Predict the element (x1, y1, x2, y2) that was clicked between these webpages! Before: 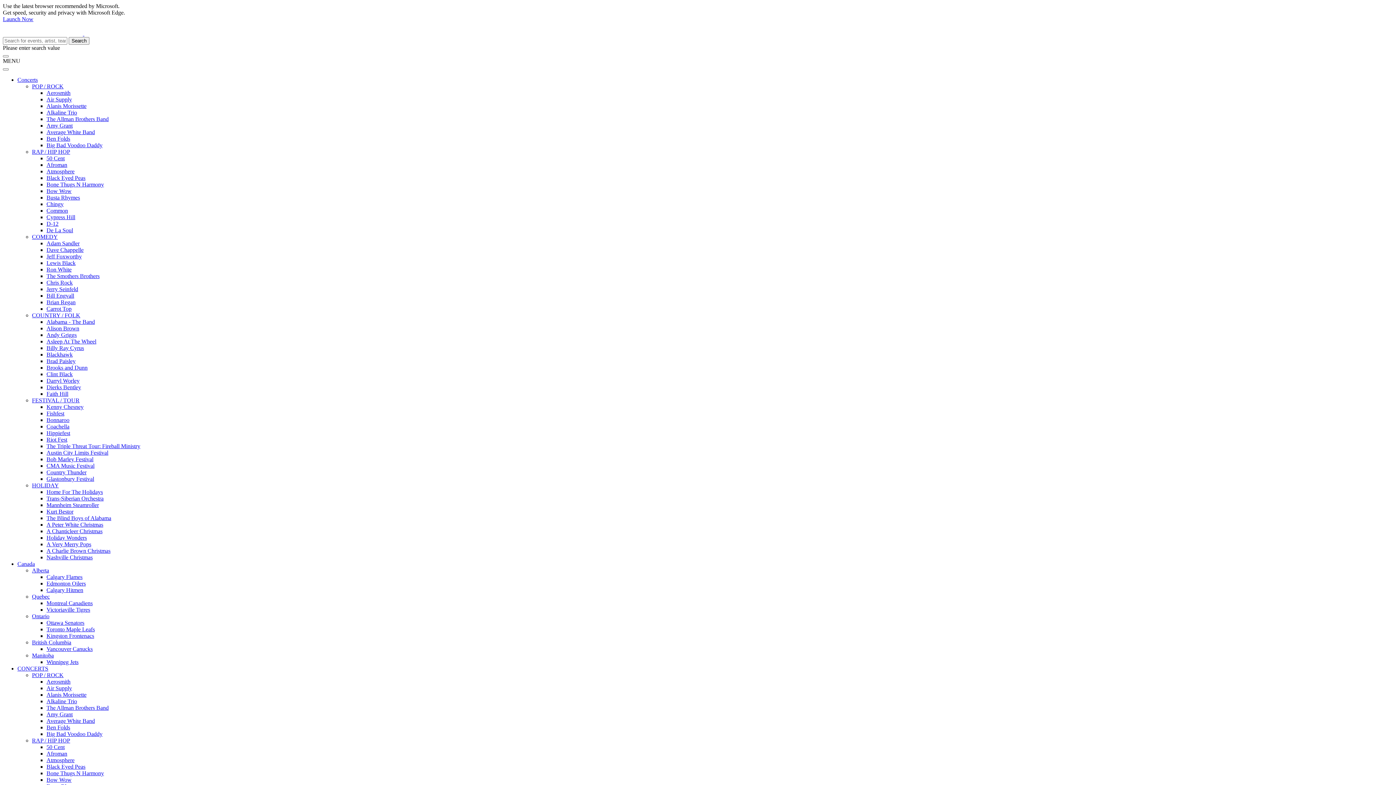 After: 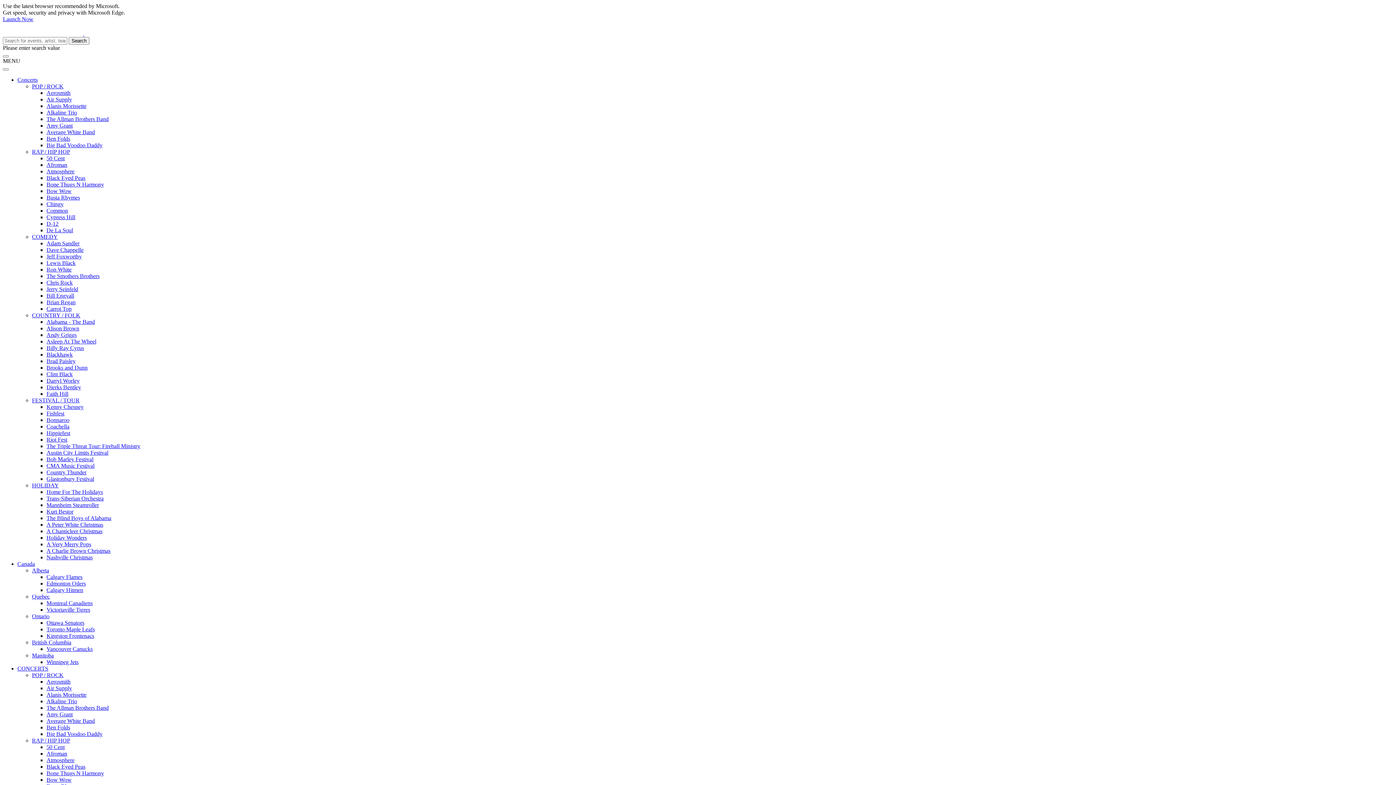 Action: bbox: (46, 548, 110, 554) label: A Charlie Brown Christmas